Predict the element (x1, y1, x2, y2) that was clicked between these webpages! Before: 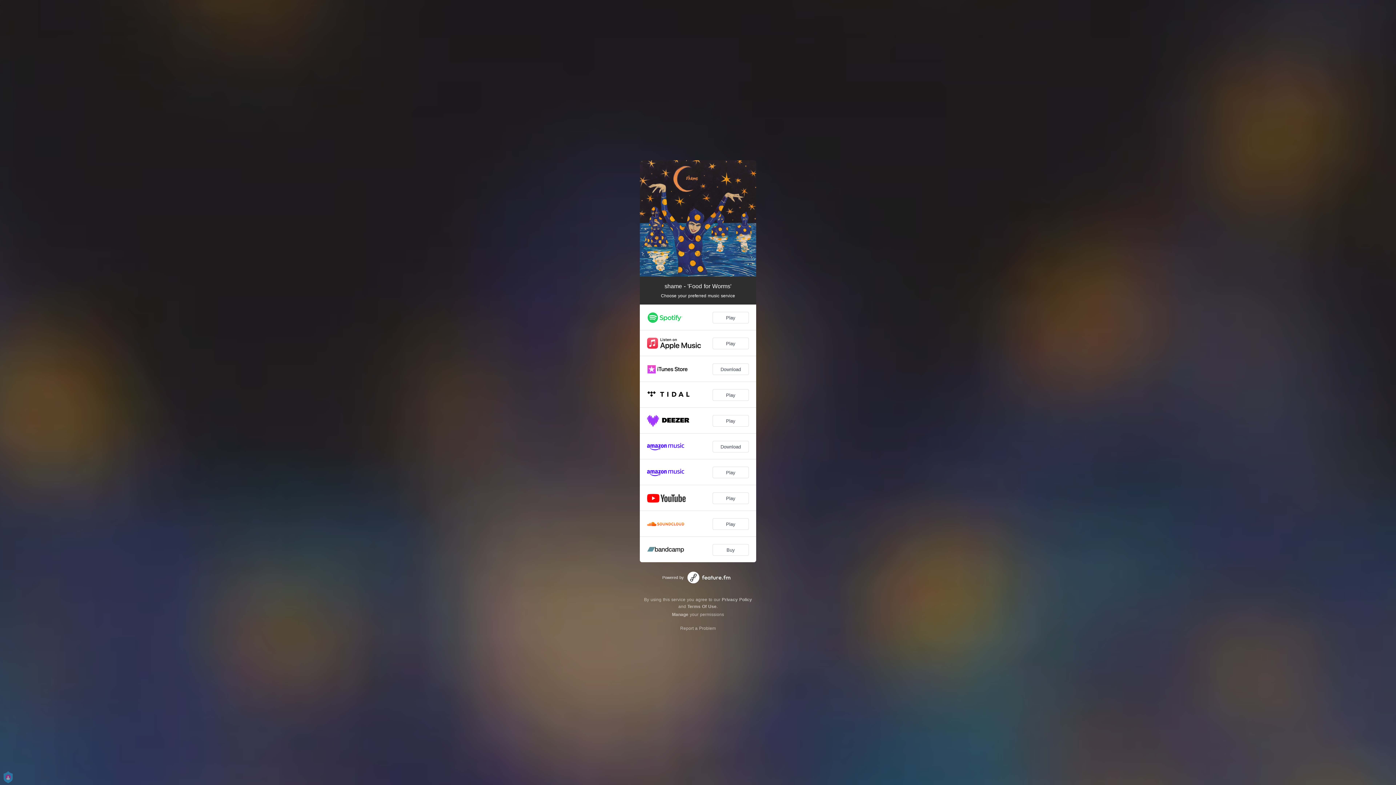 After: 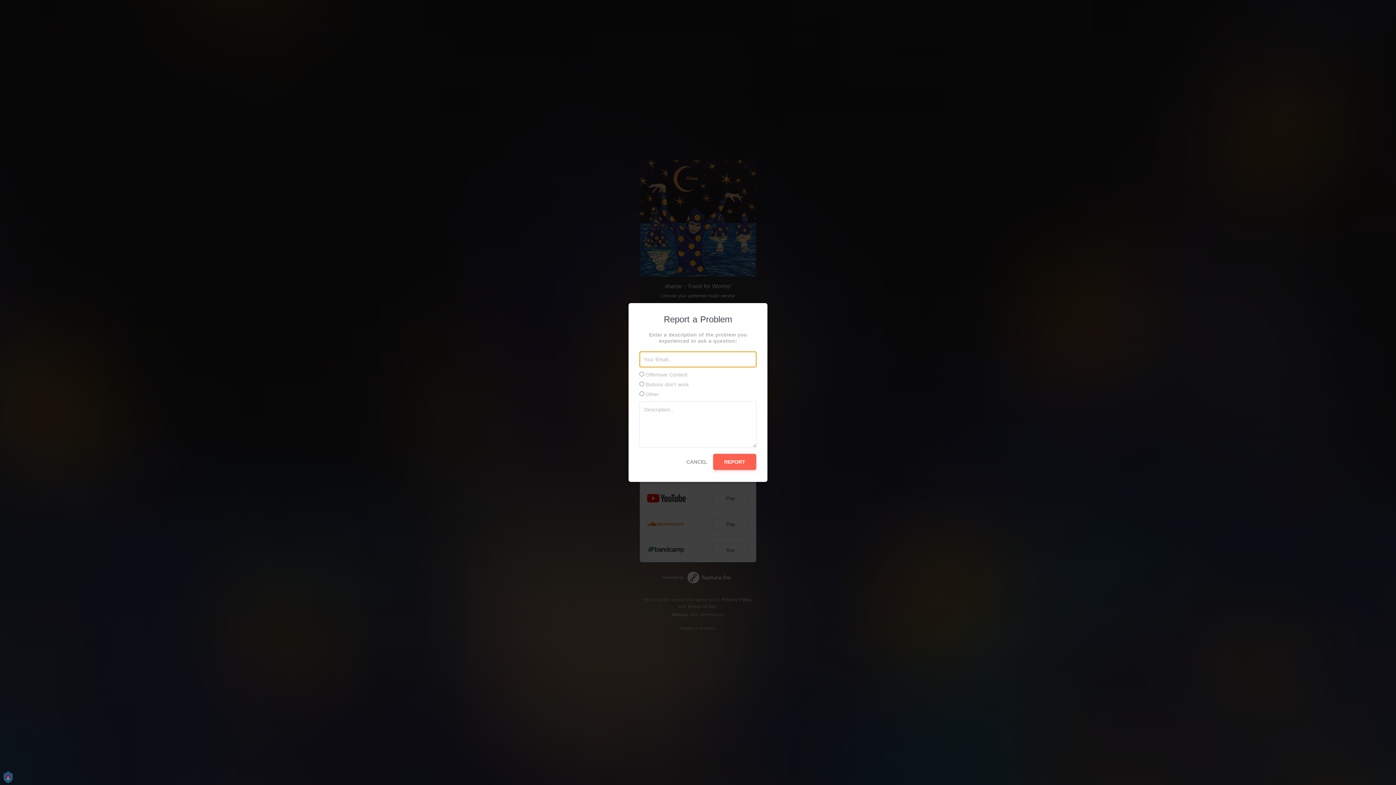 Action: label: Report a Problem bbox: (680, 626, 716, 631)